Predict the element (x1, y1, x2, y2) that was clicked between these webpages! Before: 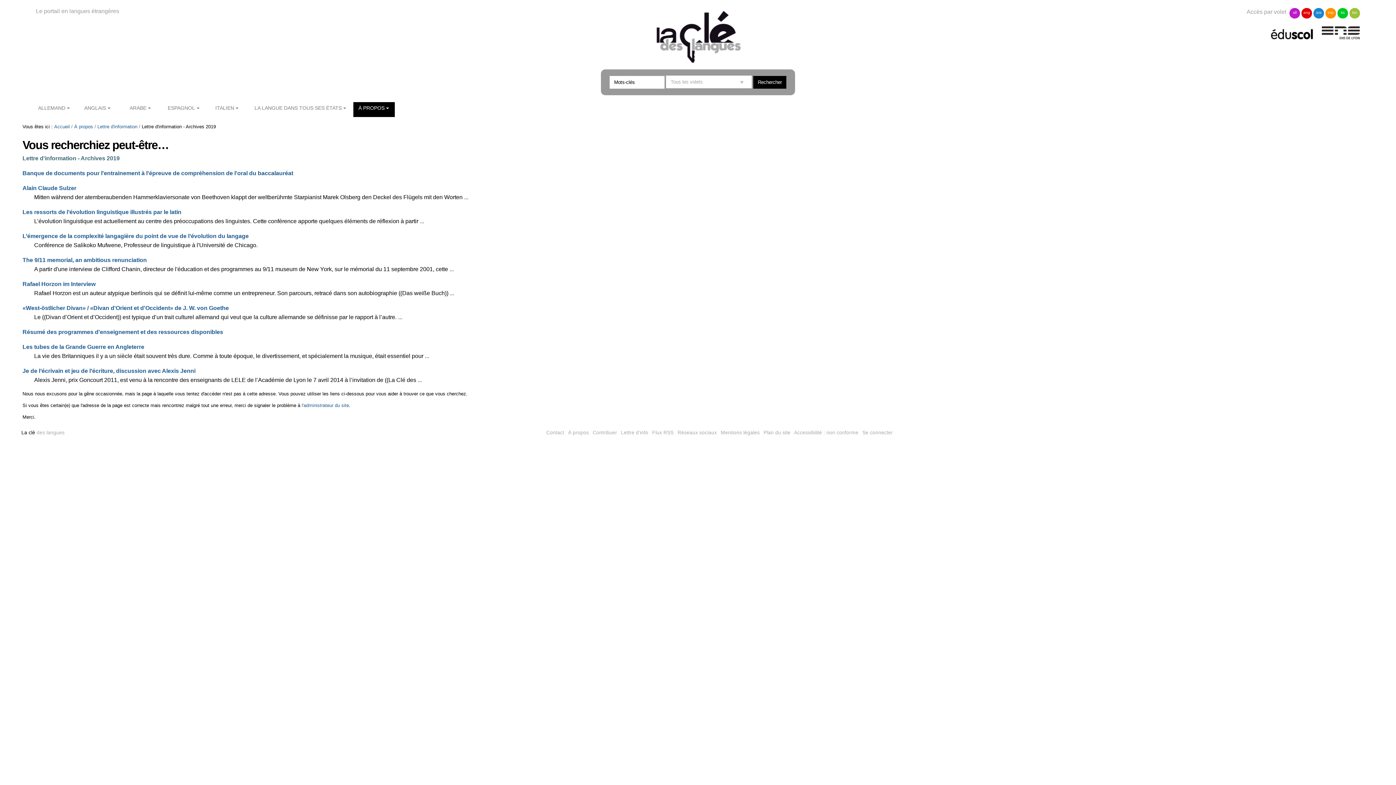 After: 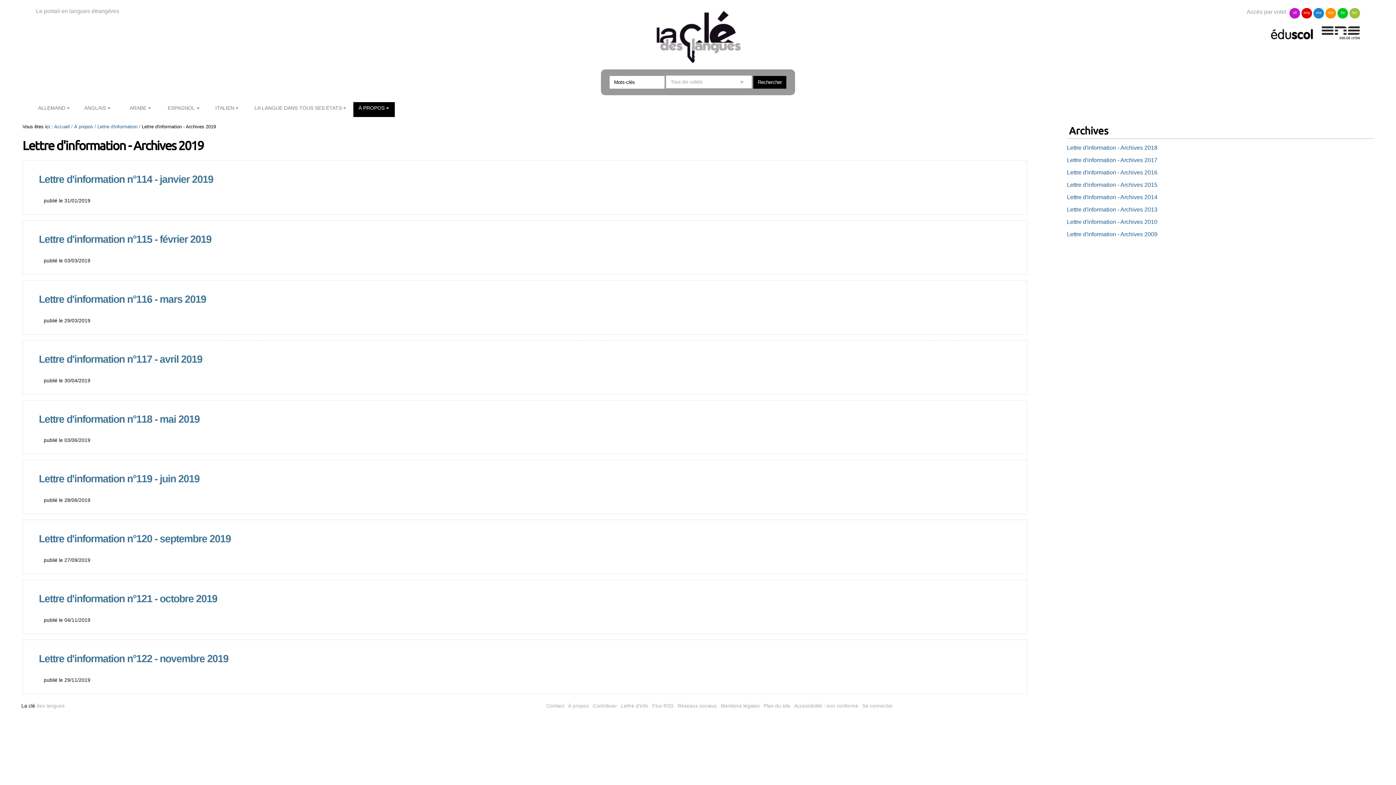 Action: label: Lettre d'information - Archives 2019 bbox: (22, 155, 119, 161)